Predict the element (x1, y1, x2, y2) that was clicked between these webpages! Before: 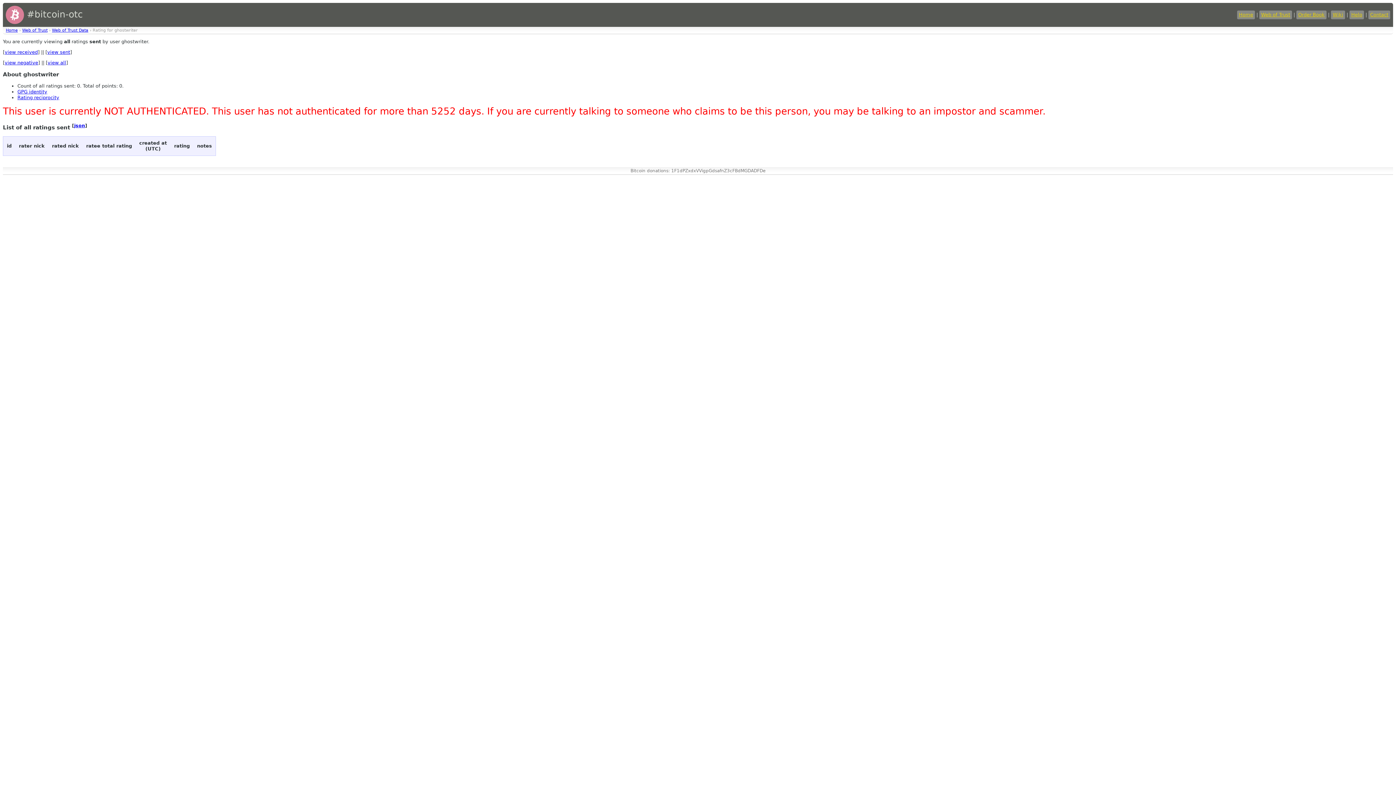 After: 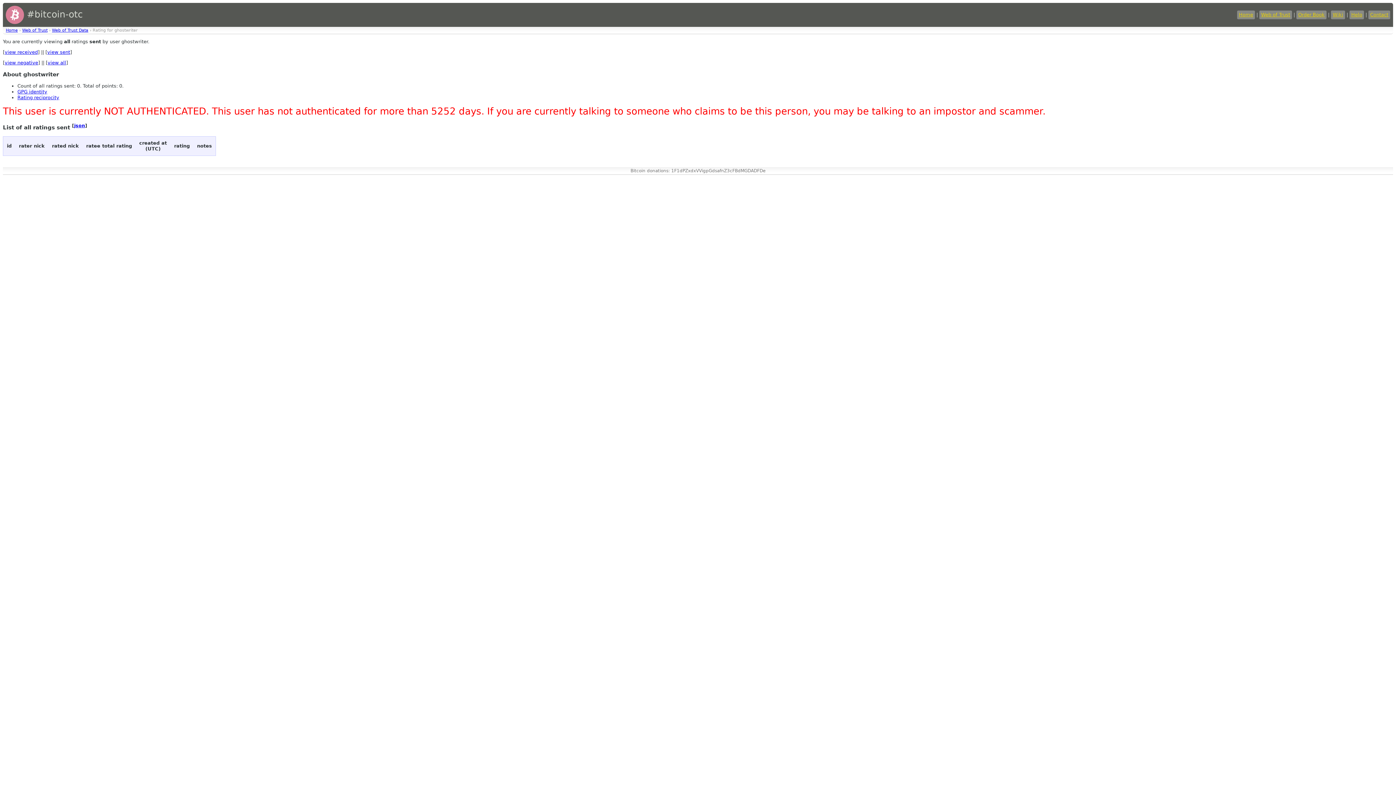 Action: label: view all bbox: (47, 60, 66, 65)